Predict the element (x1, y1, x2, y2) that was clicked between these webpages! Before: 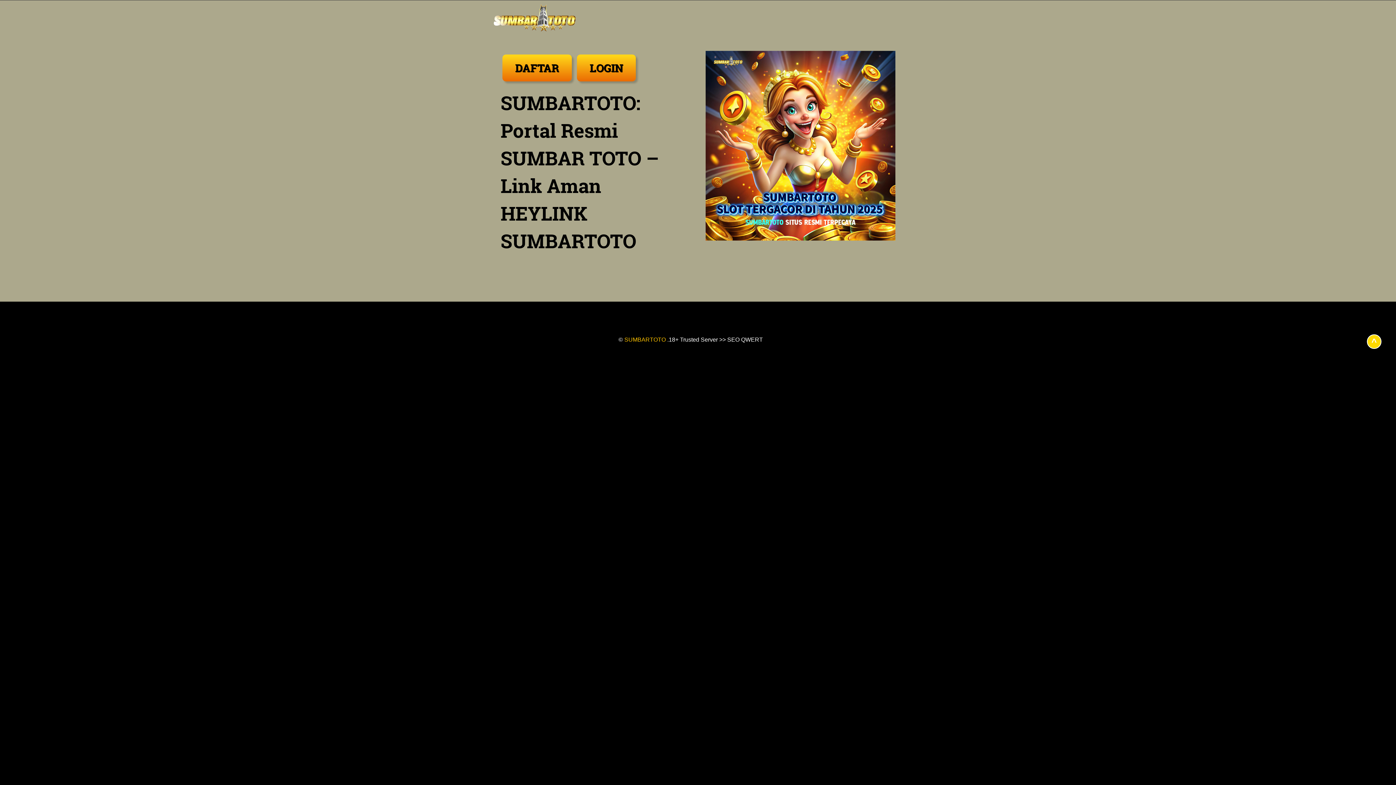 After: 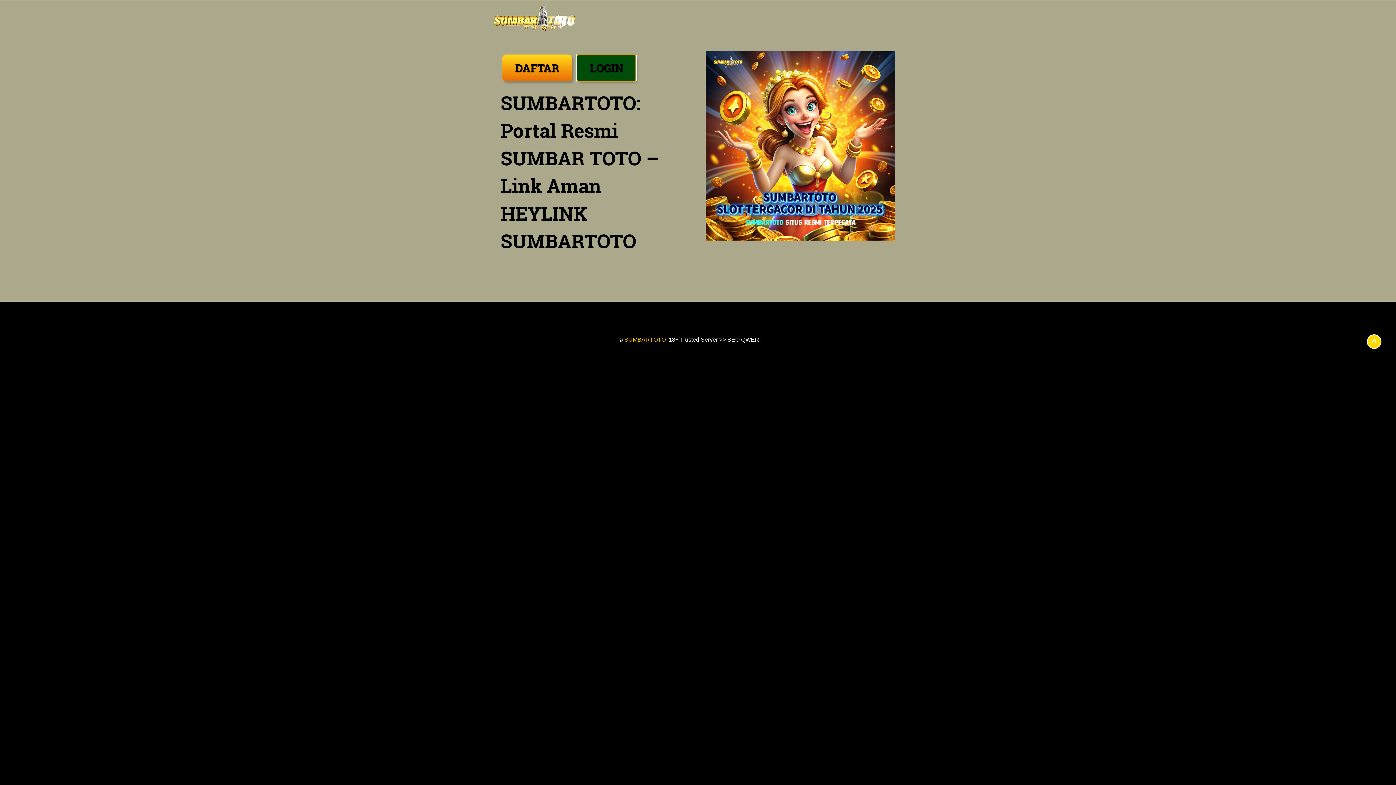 Action: bbox: (575, 57, 637, 63) label: LOGIN